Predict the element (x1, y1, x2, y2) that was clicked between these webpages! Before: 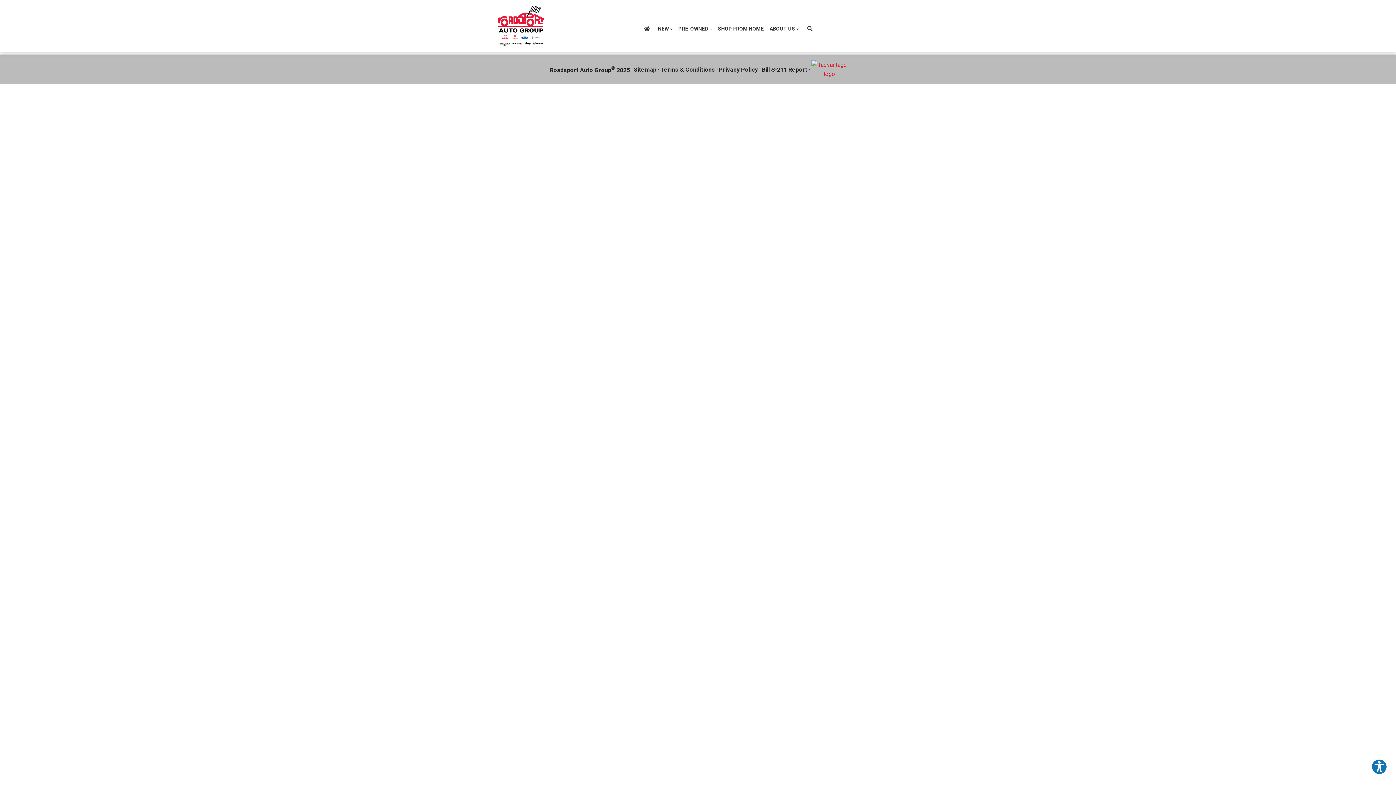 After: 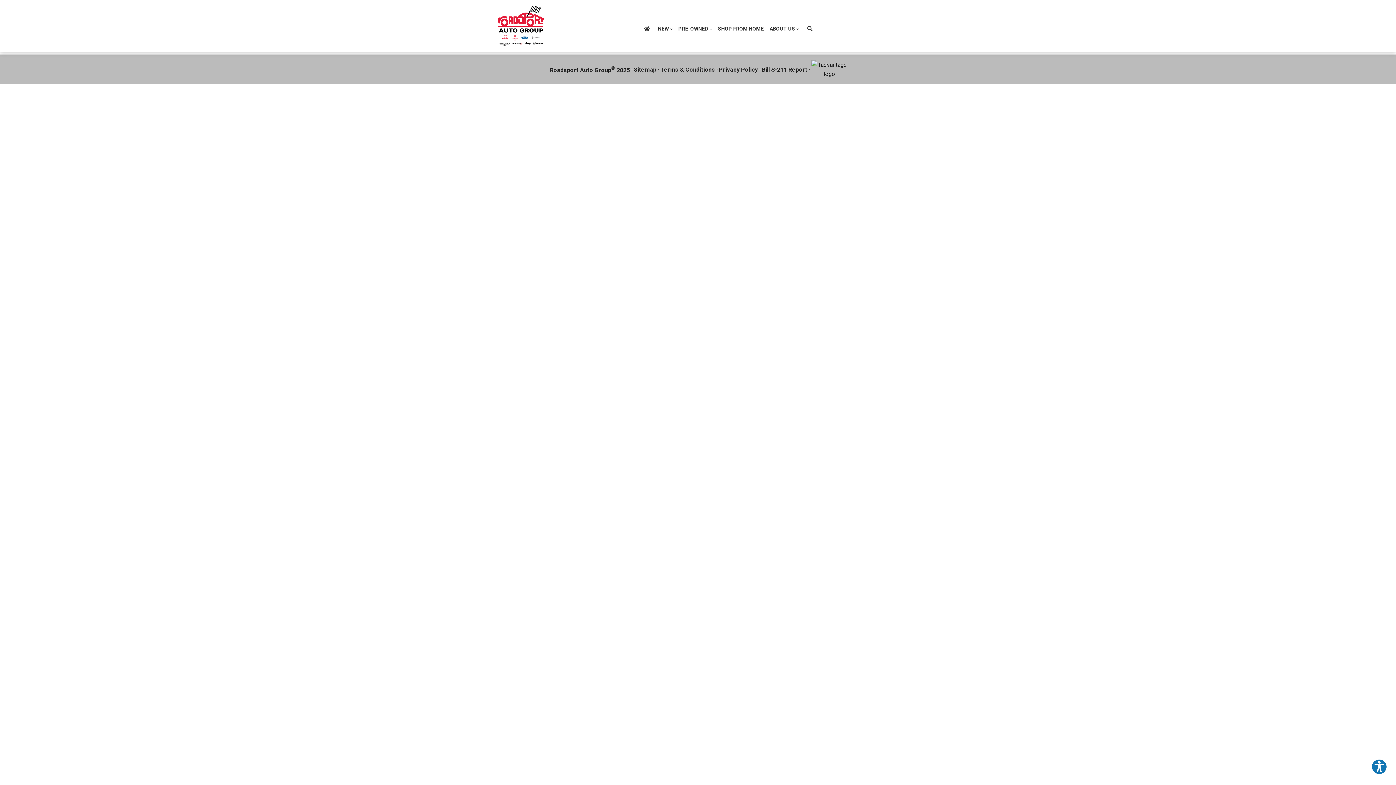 Action: bbox: (811, 60, 847, 78)